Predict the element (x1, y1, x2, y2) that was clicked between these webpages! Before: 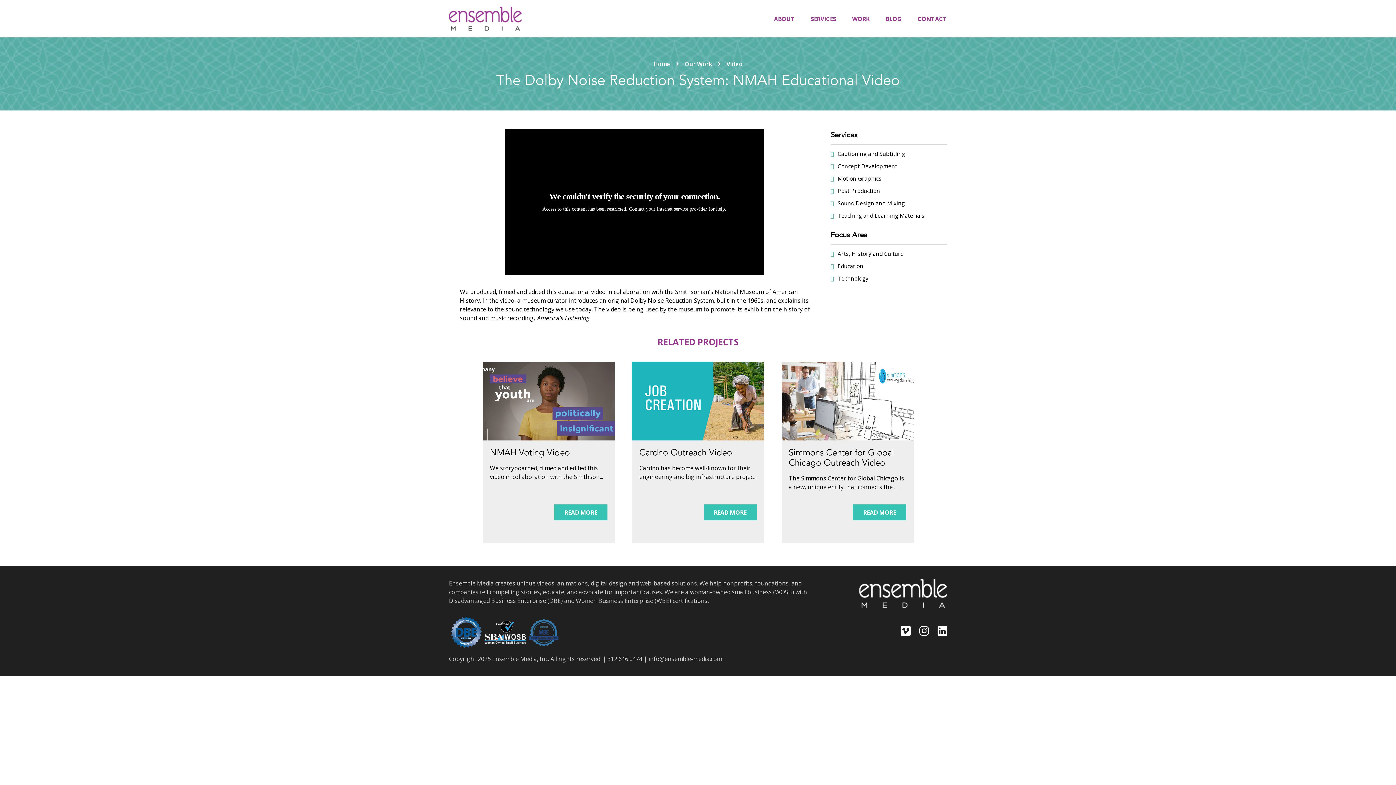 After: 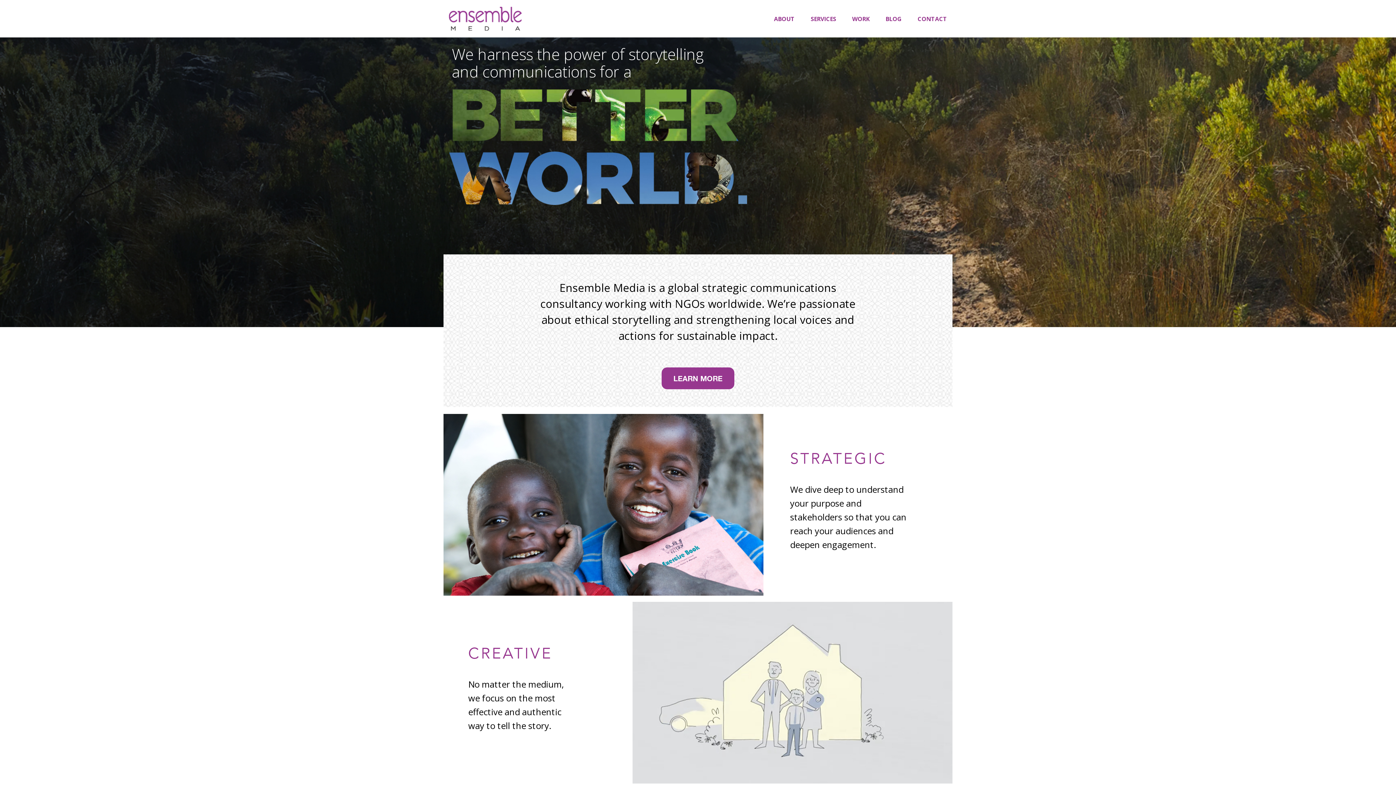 Action: bbox: (449, 14, 522, 22)